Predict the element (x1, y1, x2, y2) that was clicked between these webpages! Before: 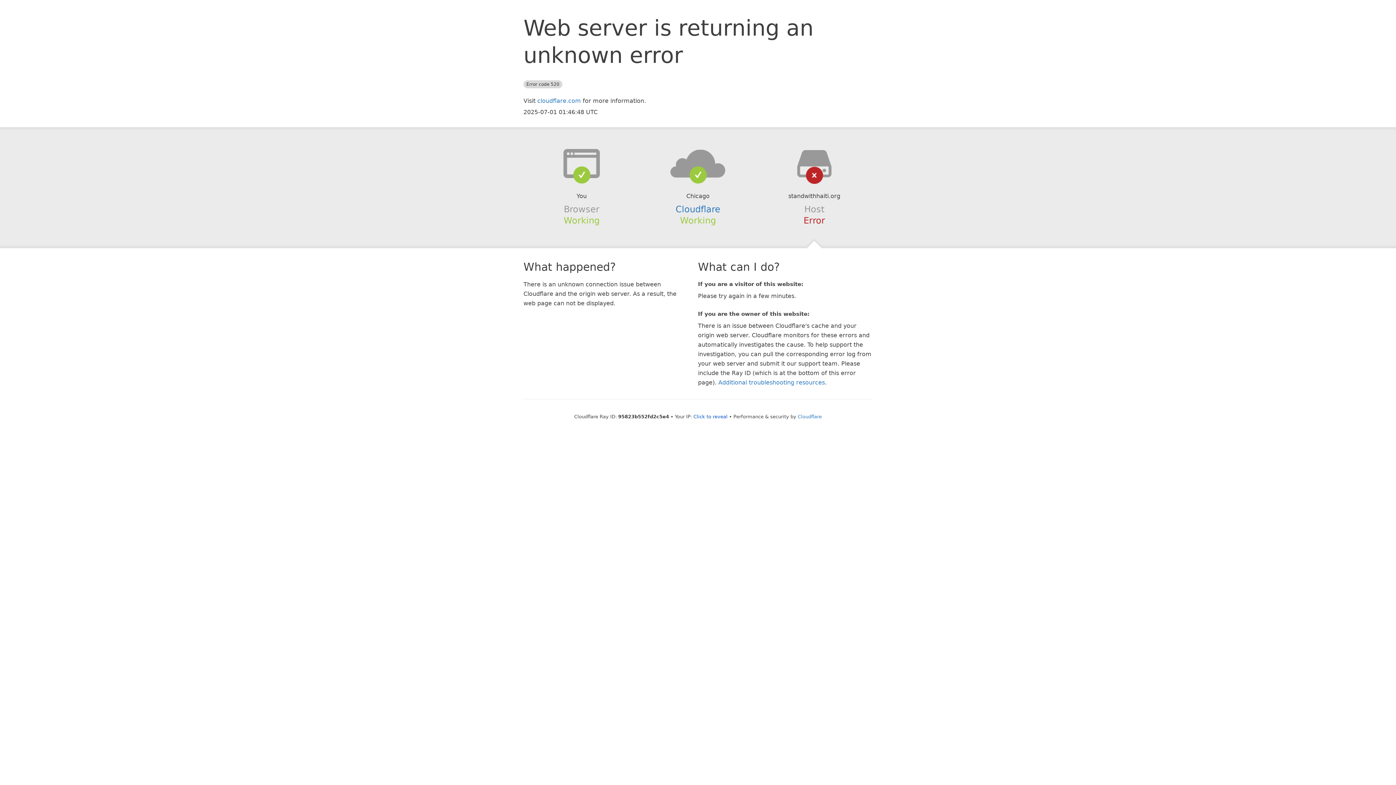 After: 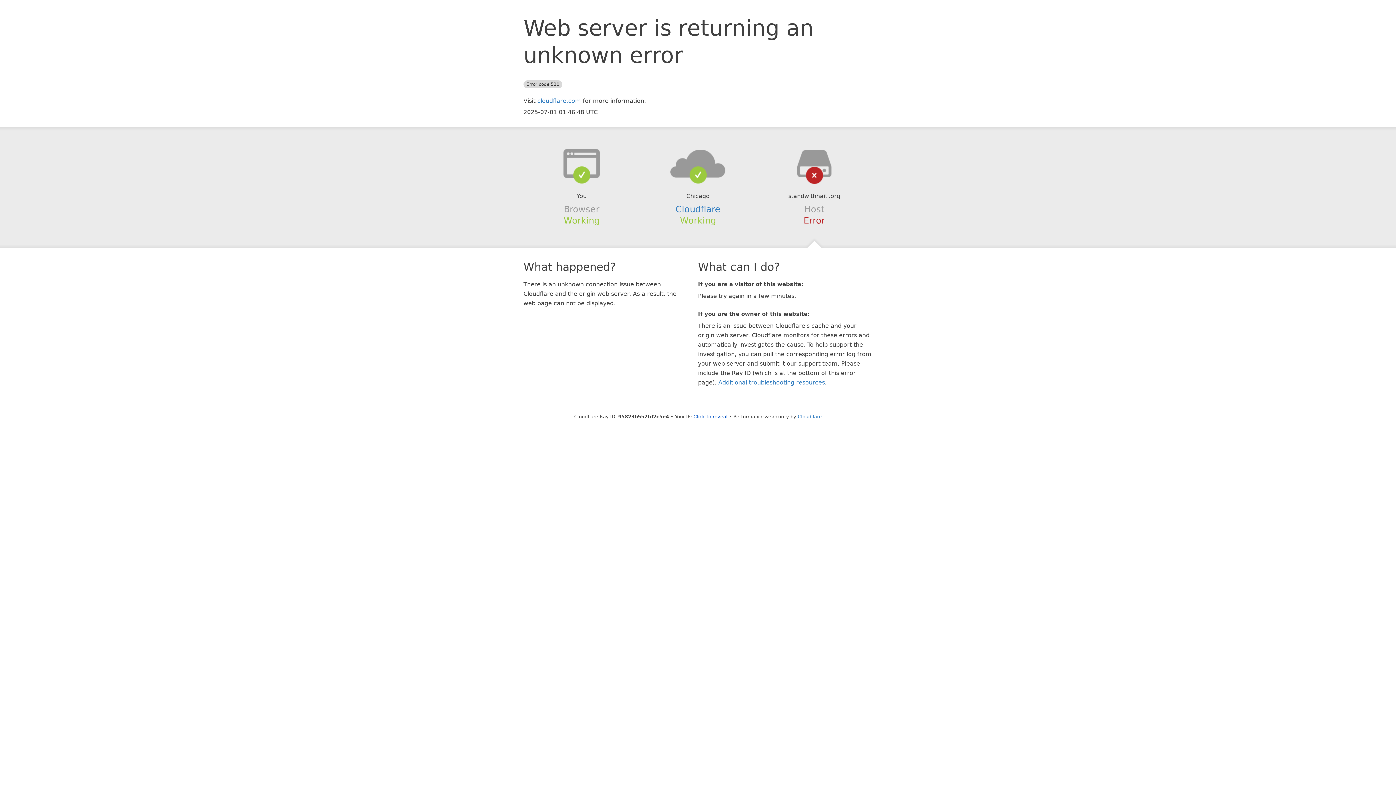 Action: bbox: (639, 148, 756, 178)